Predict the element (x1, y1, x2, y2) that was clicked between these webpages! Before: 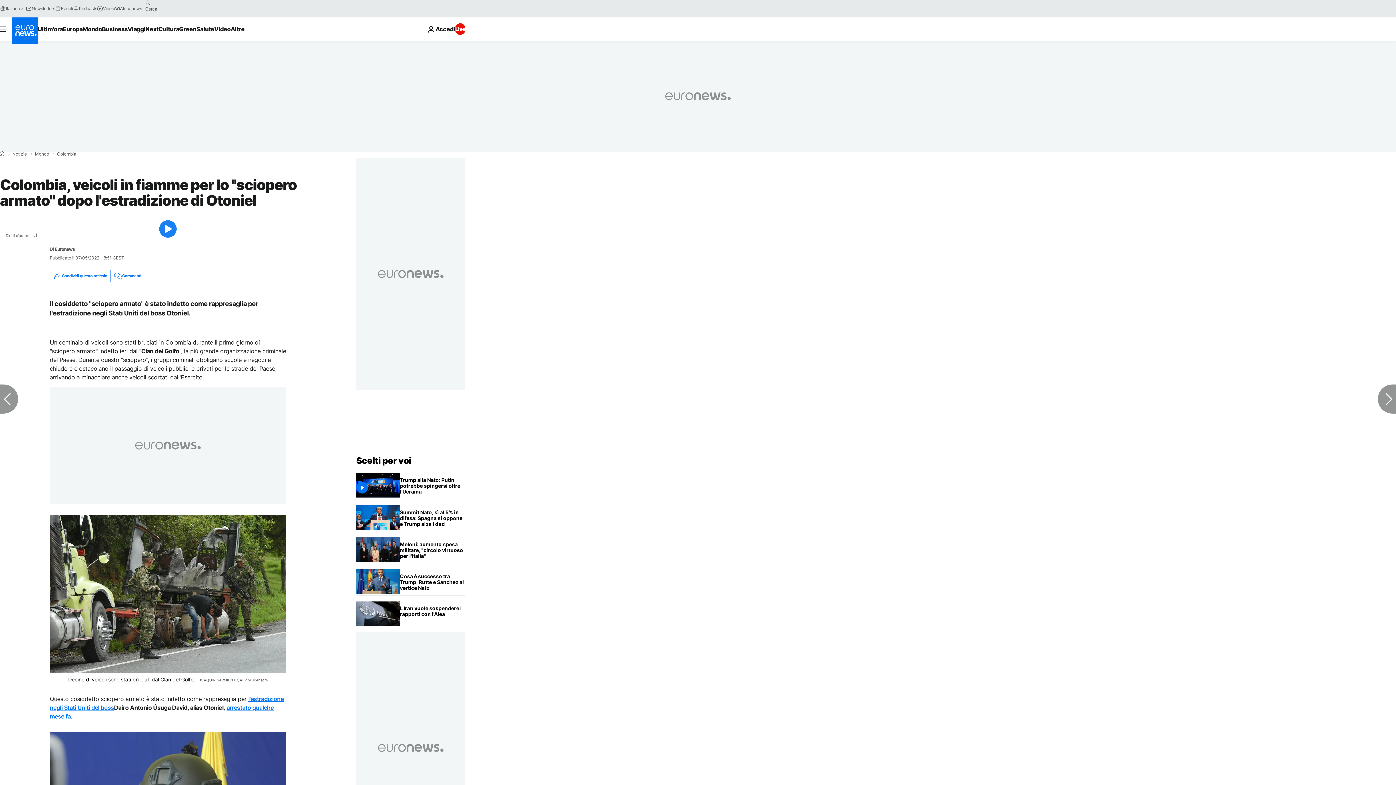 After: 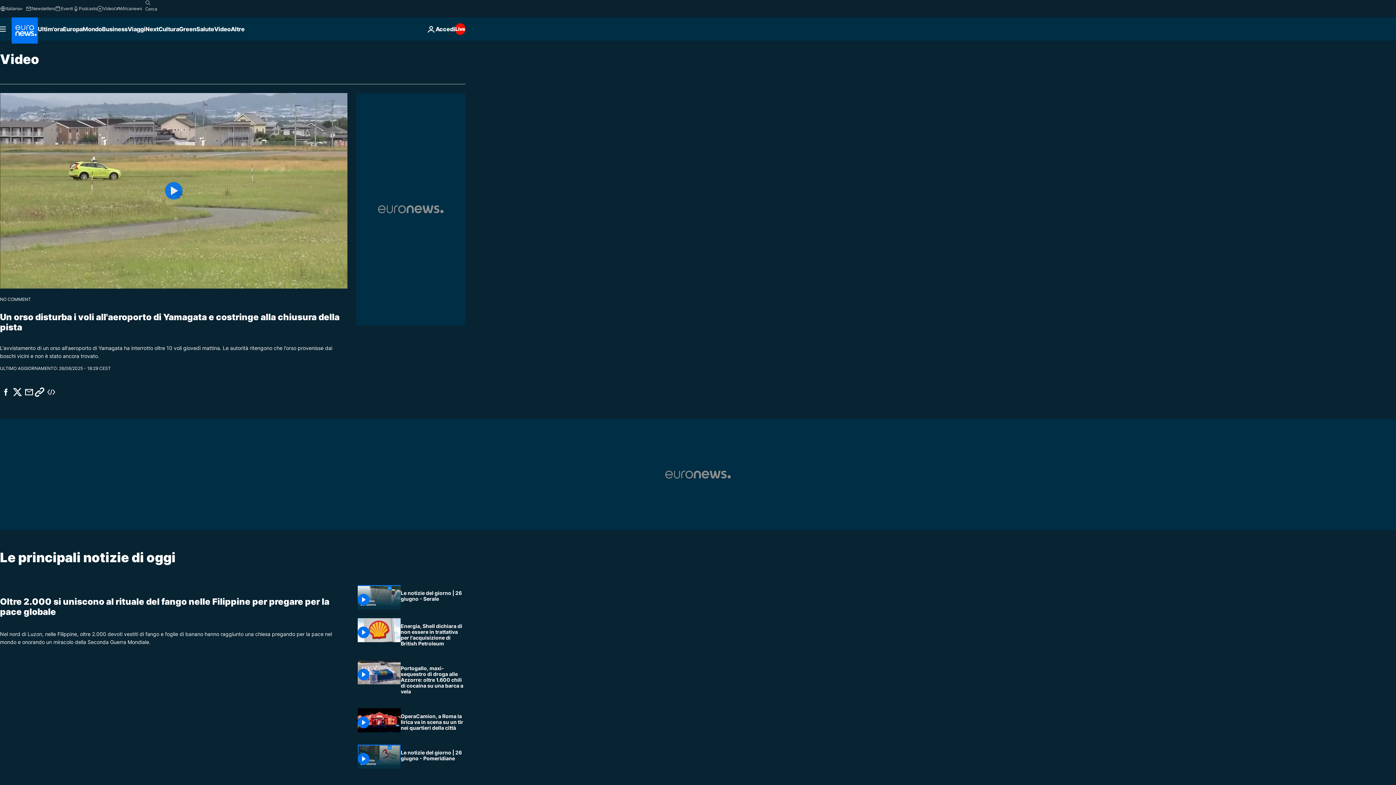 Action: bbox: (214, 17, 230, 40) label: Read more about Video